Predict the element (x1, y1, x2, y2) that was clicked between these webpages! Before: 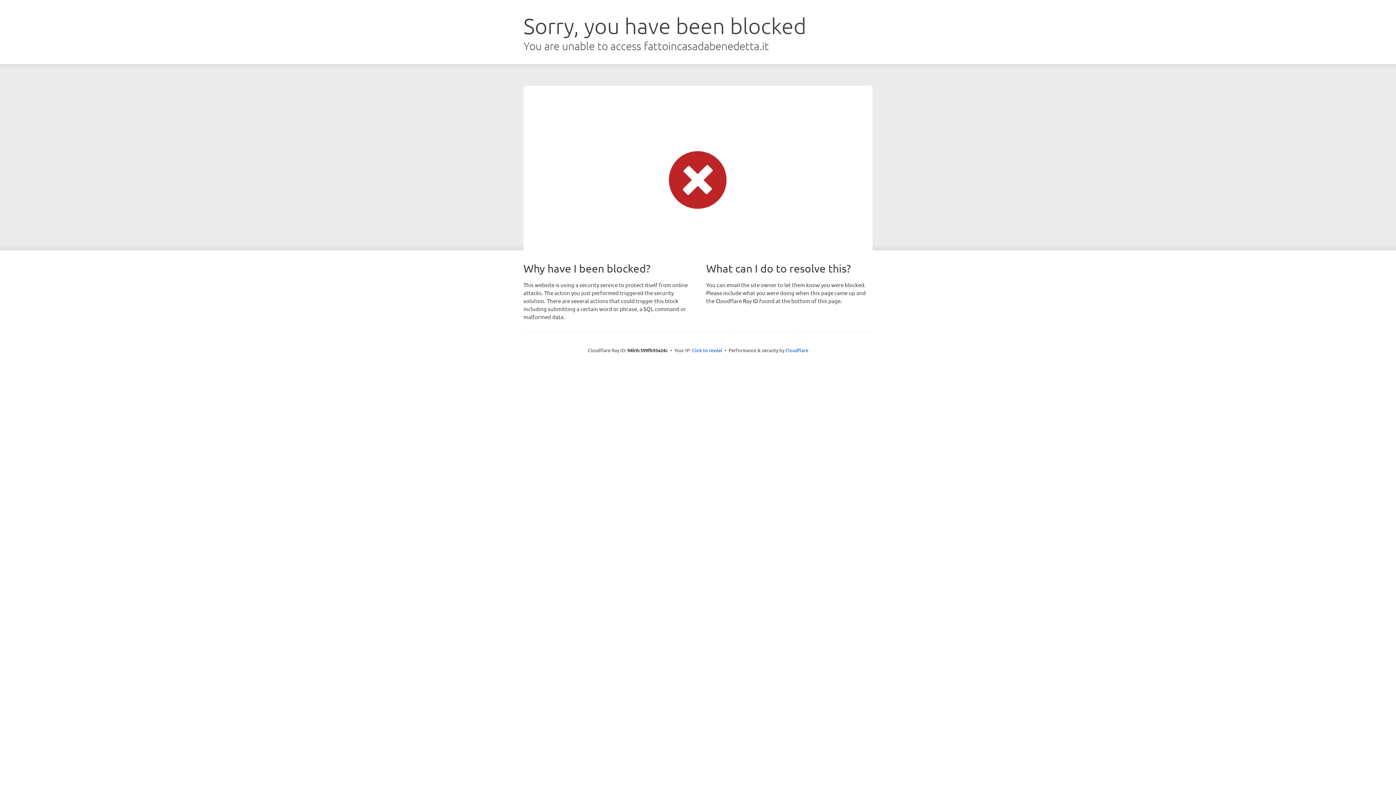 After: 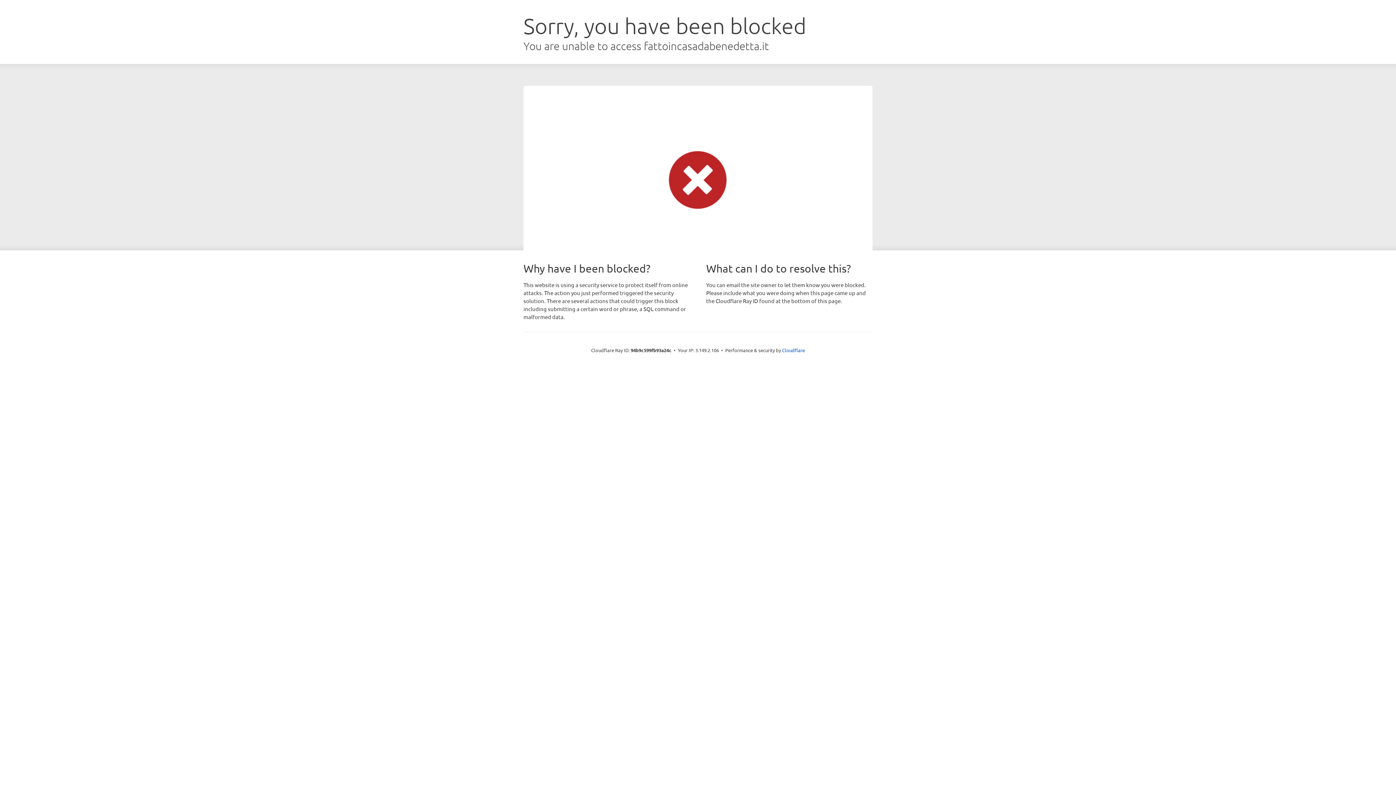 Action: label: Click to reveal bbox: (692, 346, 722, 353)